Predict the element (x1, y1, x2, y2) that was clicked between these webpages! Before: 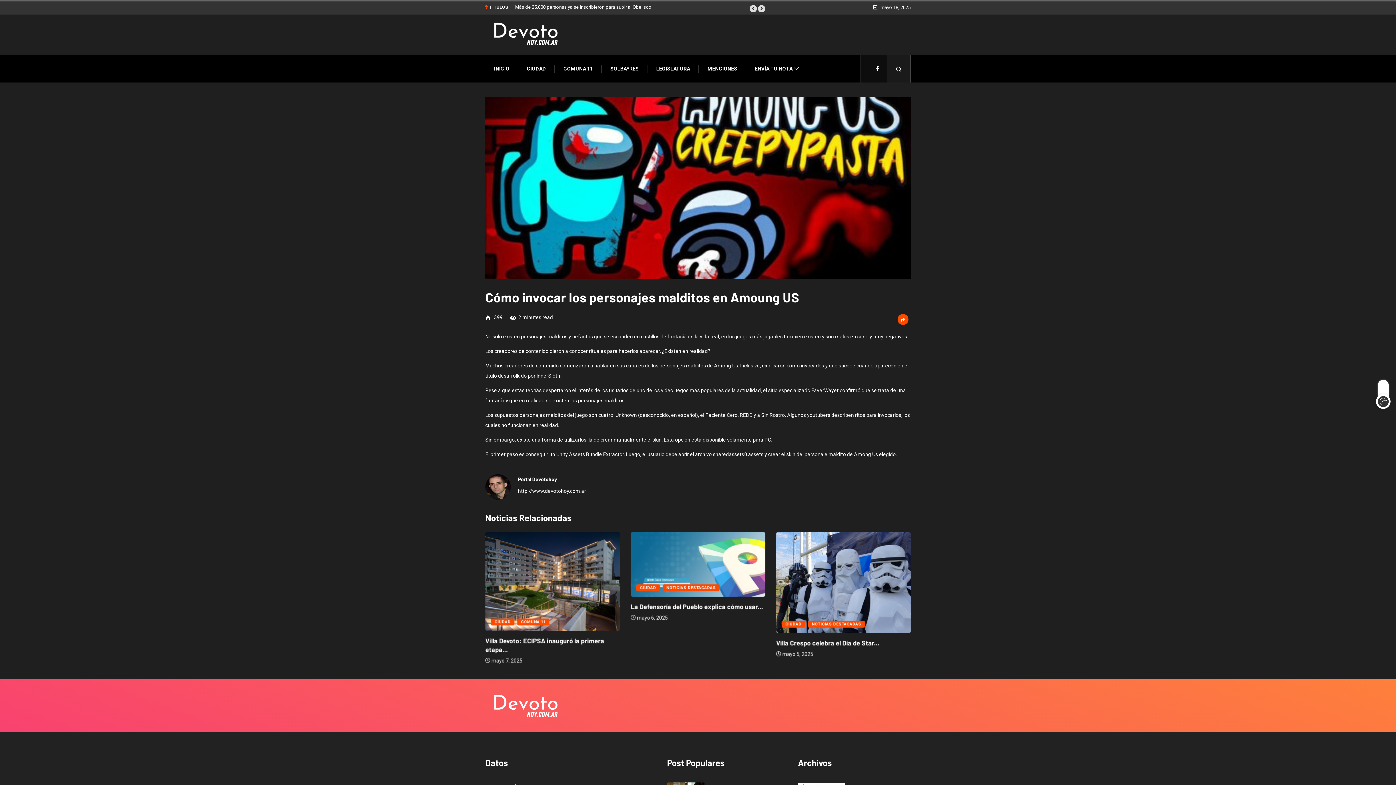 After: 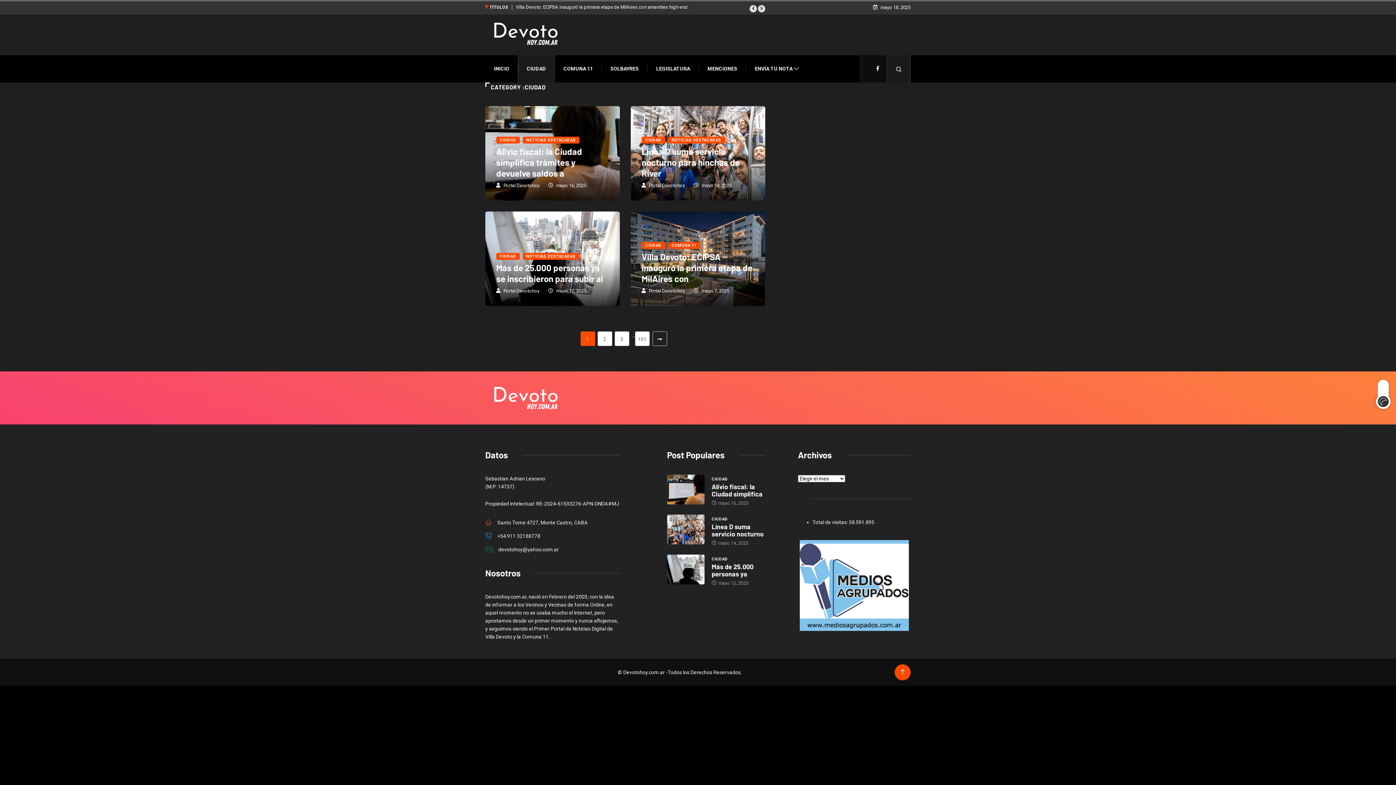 Action: label: CIUDAD bbox: (526, 55, 546, 82)